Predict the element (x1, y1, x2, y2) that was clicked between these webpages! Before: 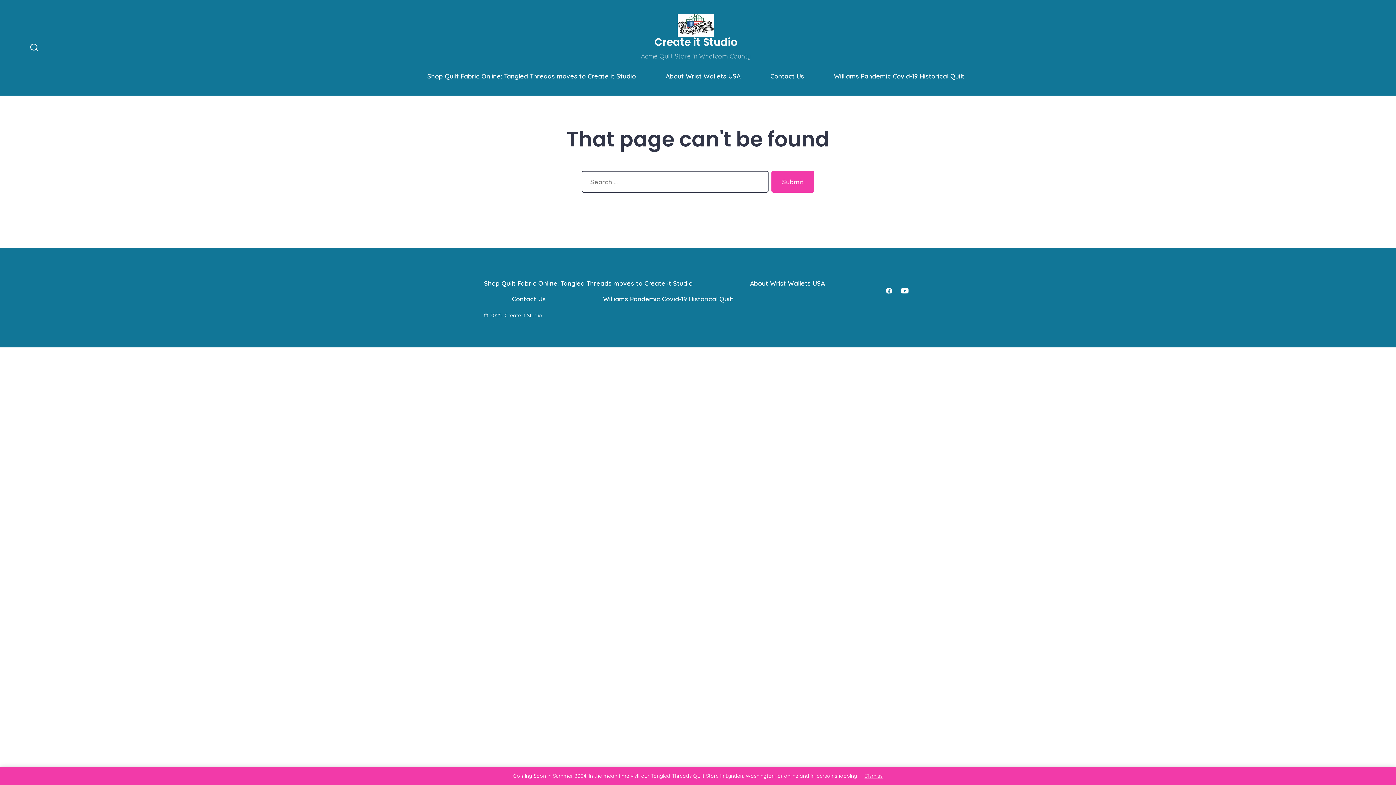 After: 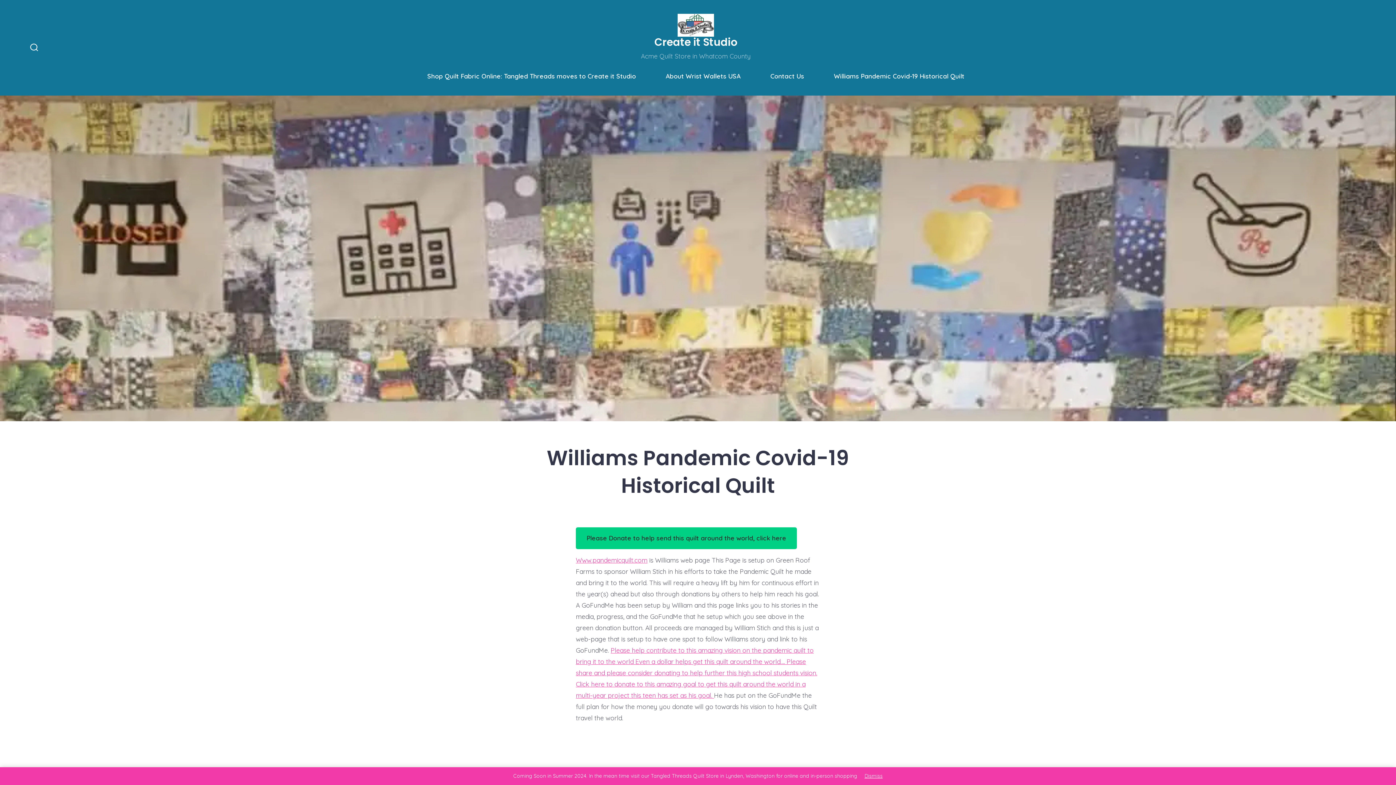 Action: bbox: (575, 291, 761, 306) label: Williams Pandemic Covid-19 Historical Quilt